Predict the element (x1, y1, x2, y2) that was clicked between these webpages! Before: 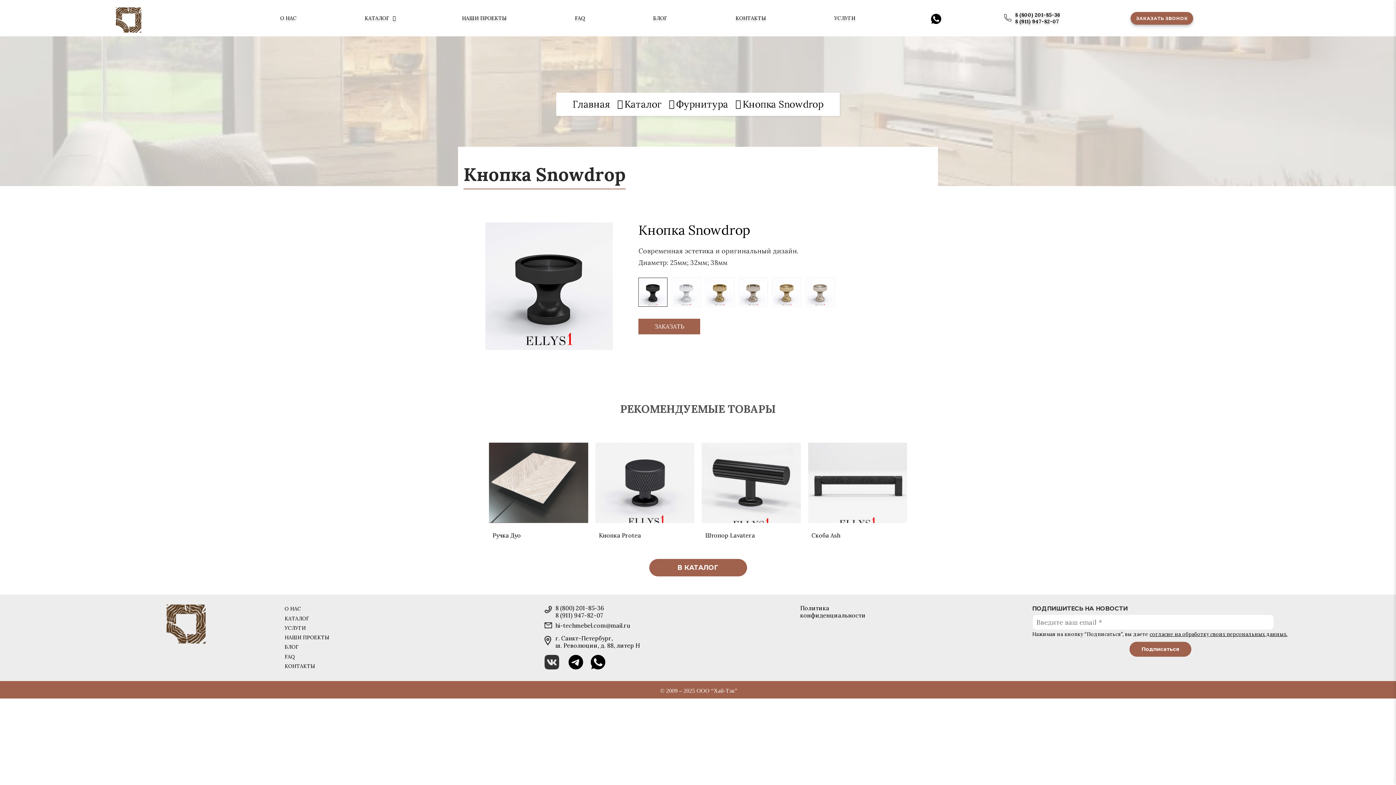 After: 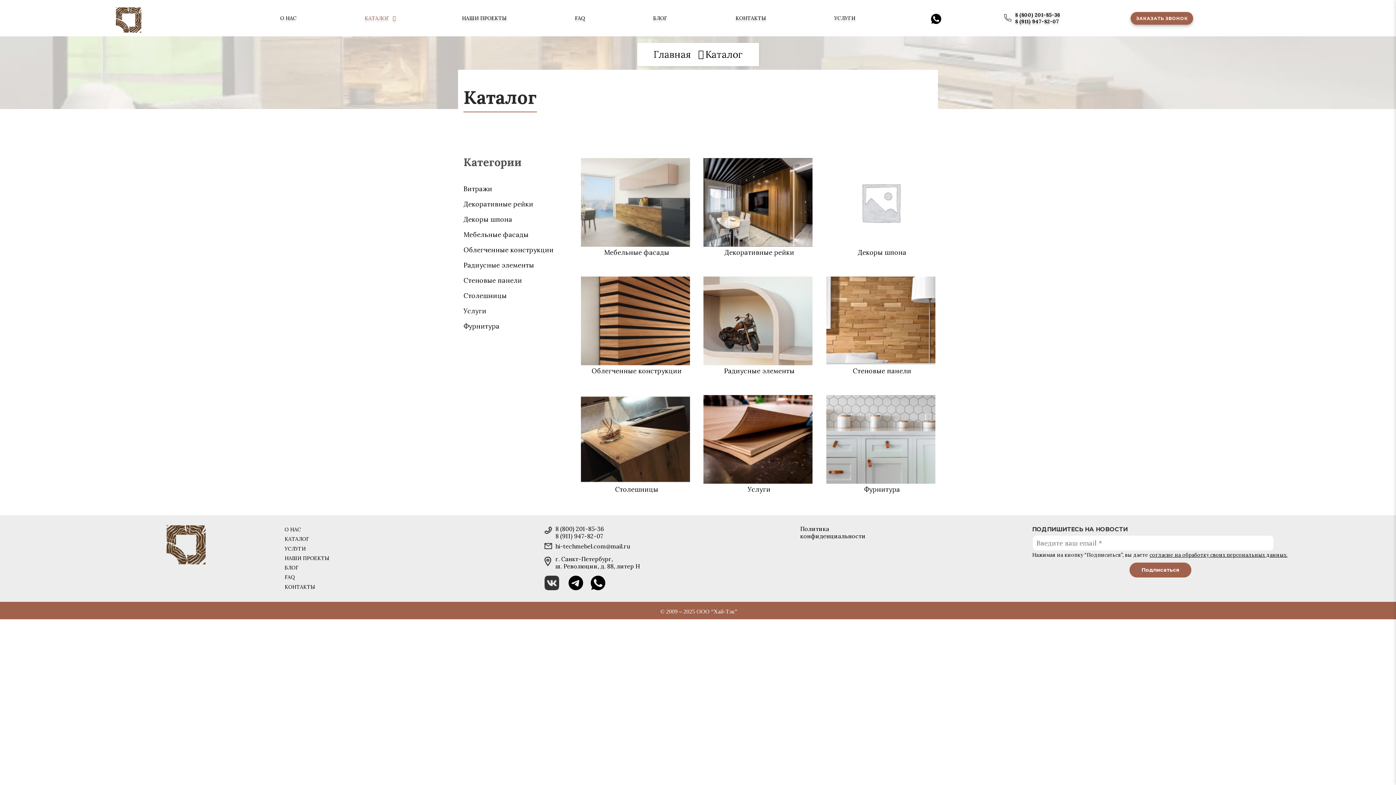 Action: label: КАТАЛОГ bbox: (364, 14, 395, 21)